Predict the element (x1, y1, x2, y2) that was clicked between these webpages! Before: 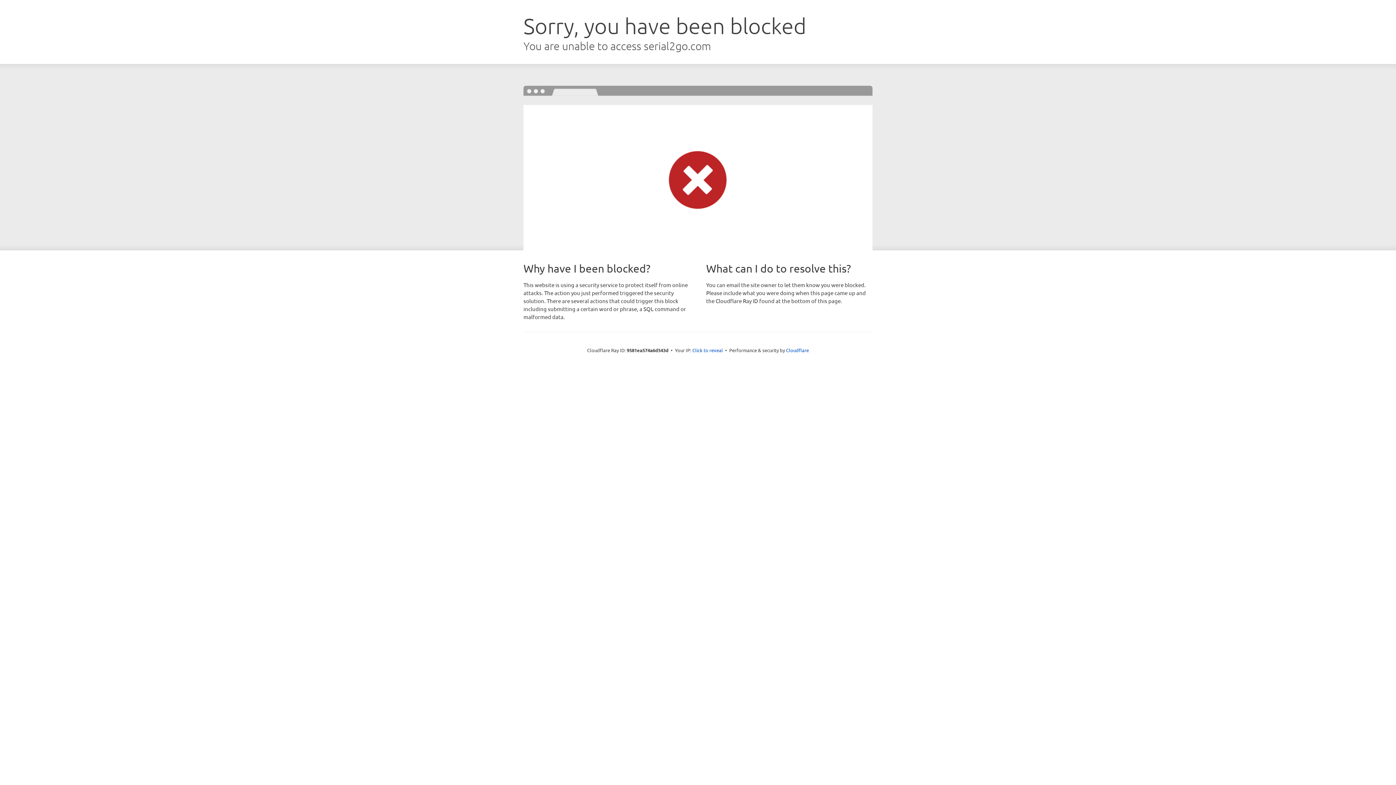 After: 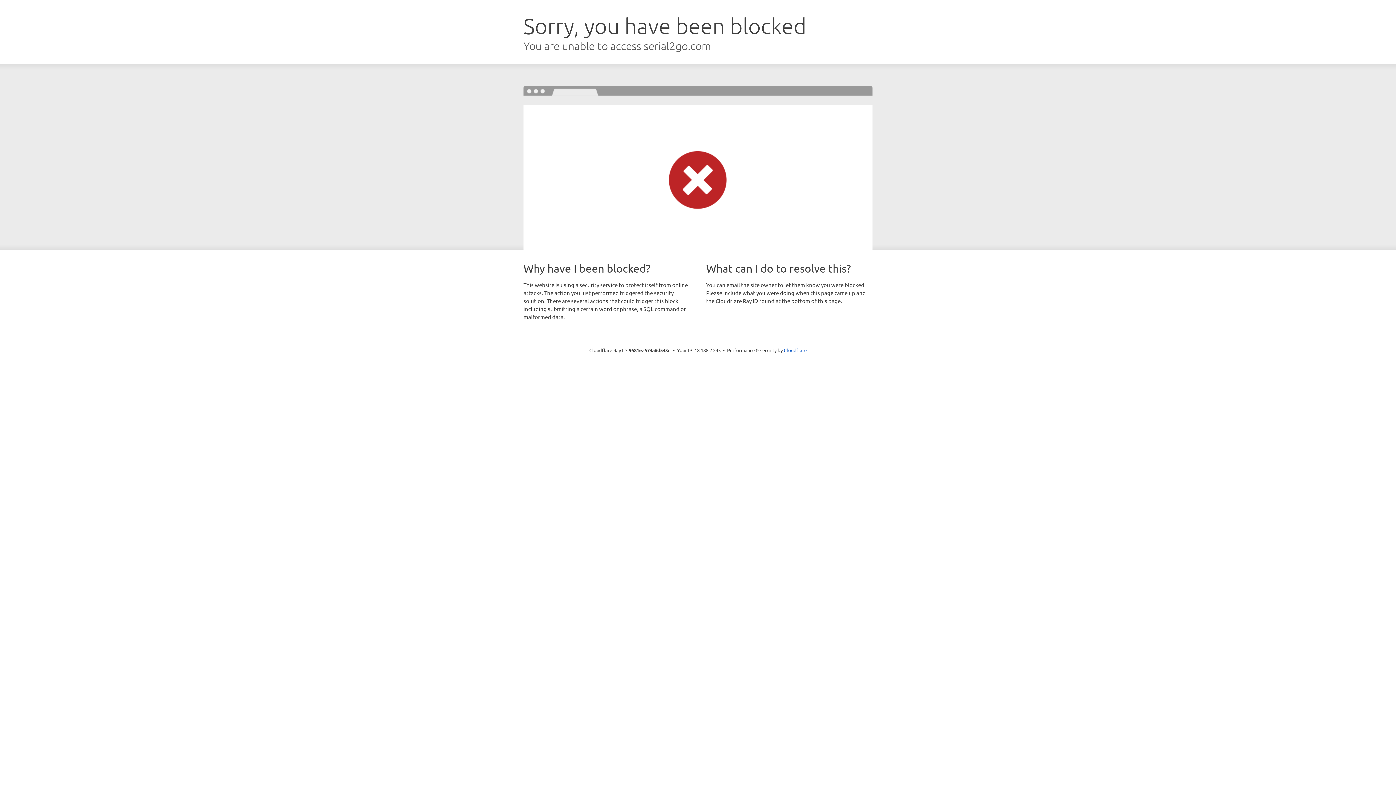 Action: label: Click to reveal bbox: (692, 346, 723, 353)